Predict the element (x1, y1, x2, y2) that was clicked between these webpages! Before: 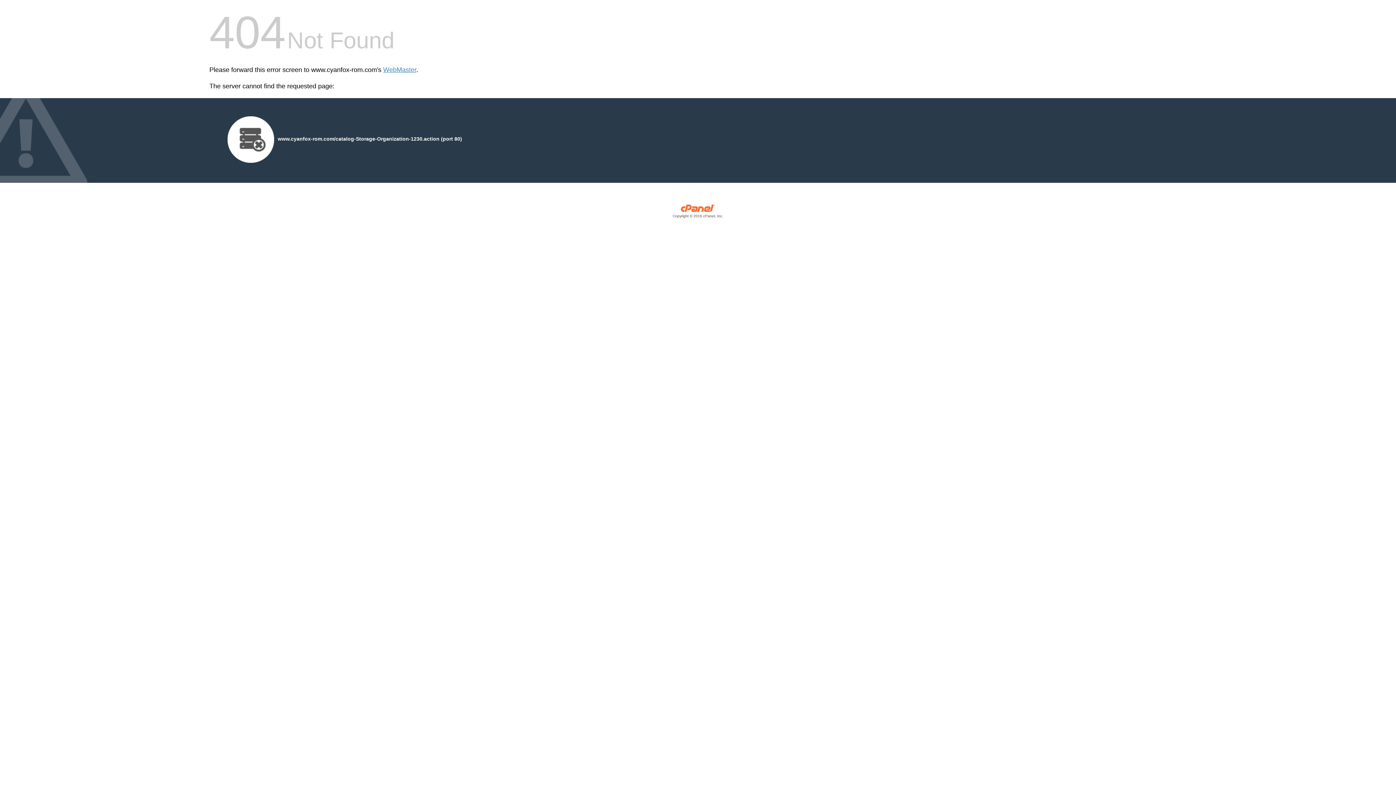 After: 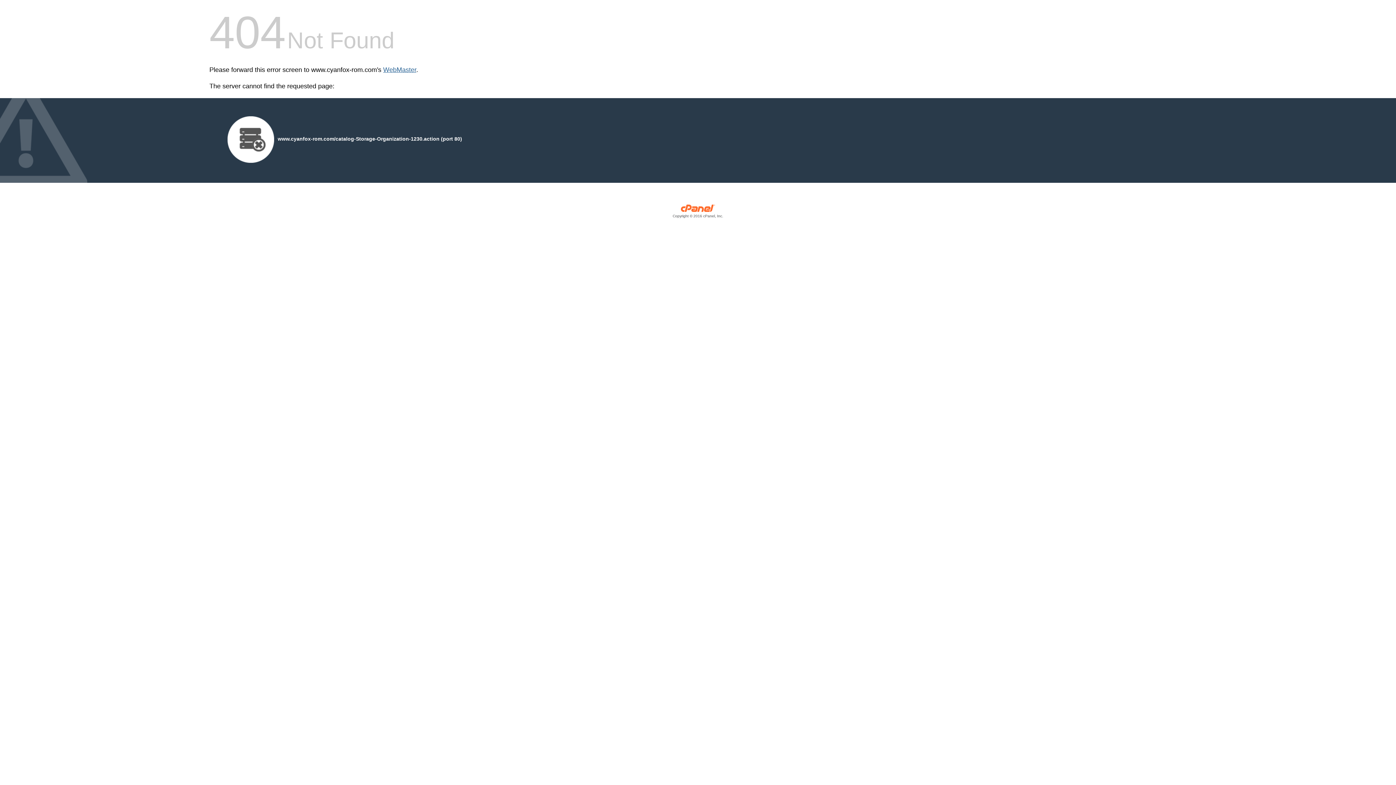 Action: label: WebMaster bbox: (383, 66, 416, 73)